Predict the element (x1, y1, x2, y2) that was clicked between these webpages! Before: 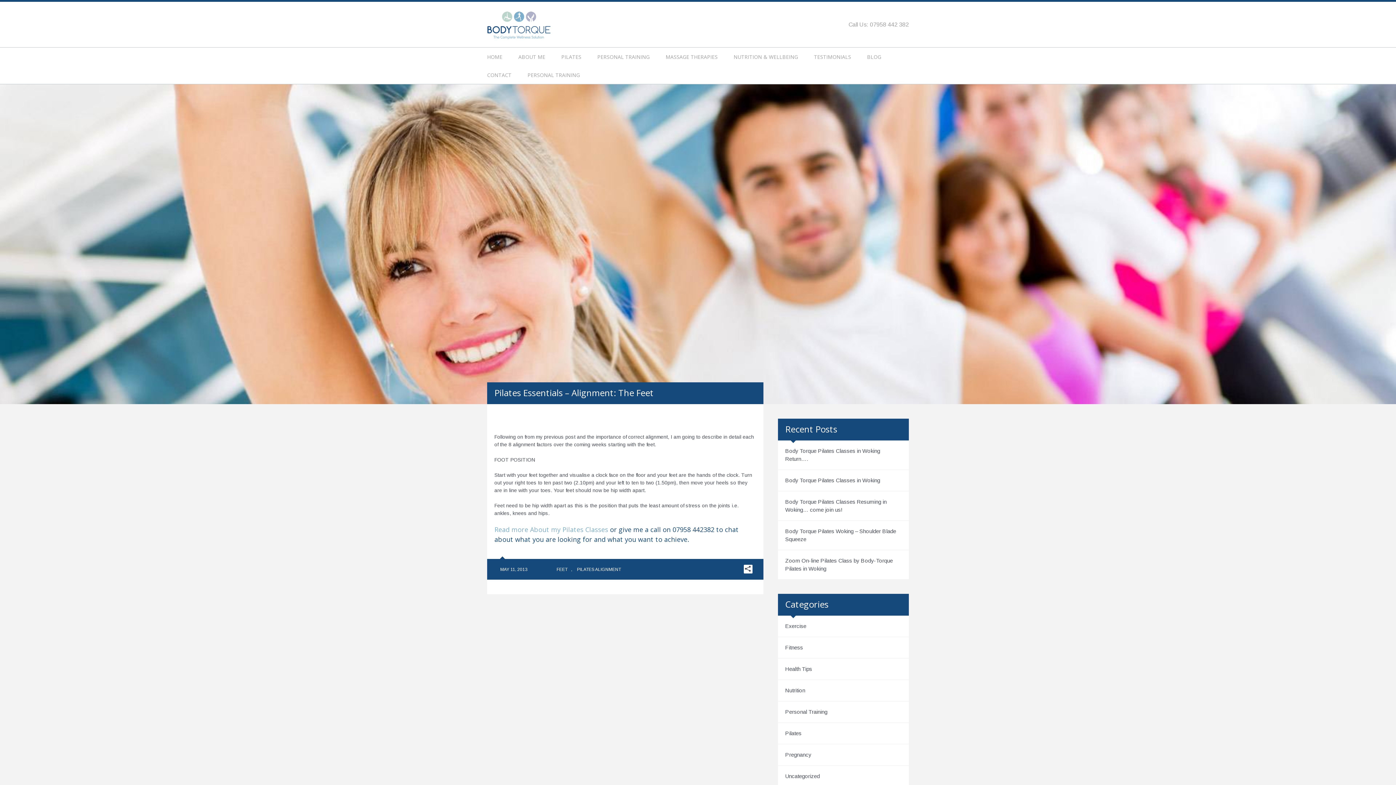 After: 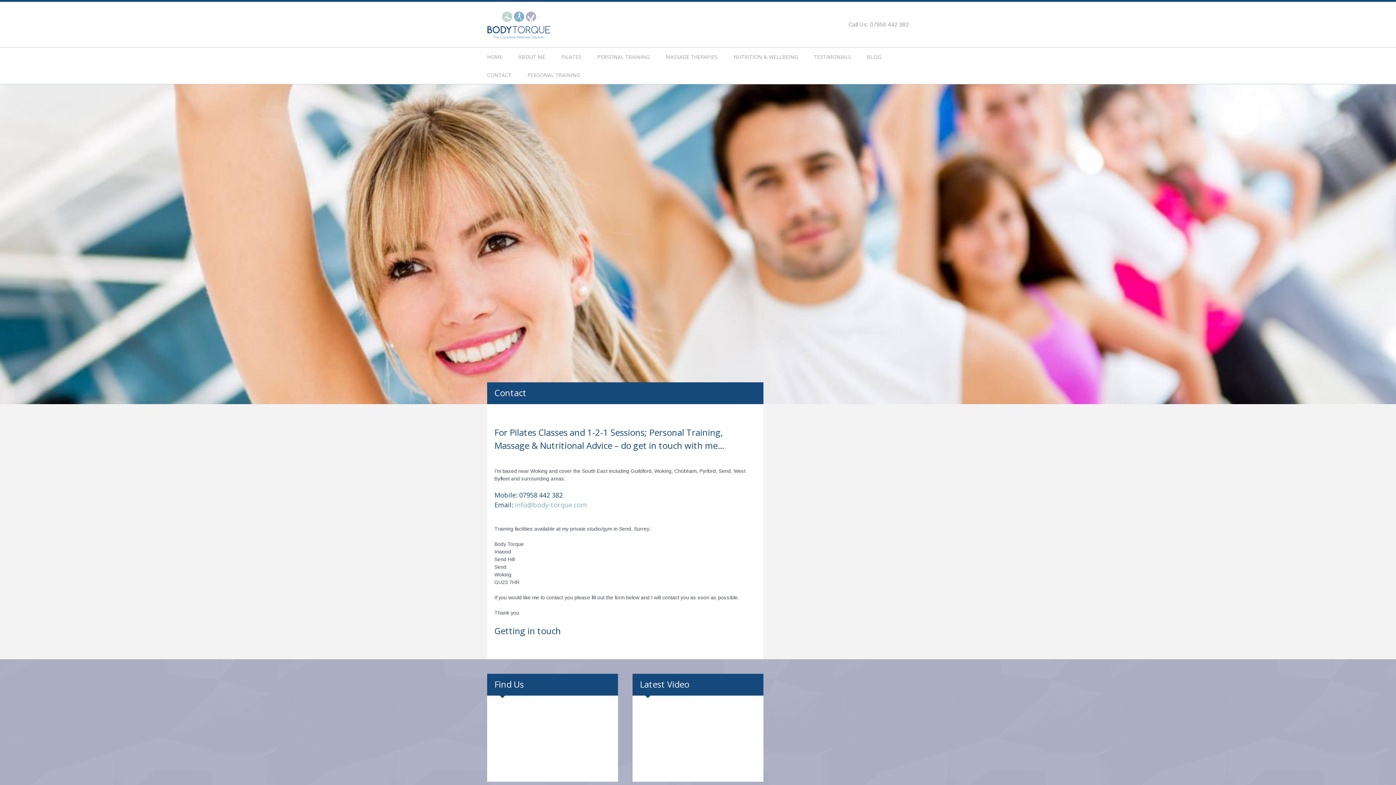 Action: label: CONTACT bbox: (480, 66, 518, 84)